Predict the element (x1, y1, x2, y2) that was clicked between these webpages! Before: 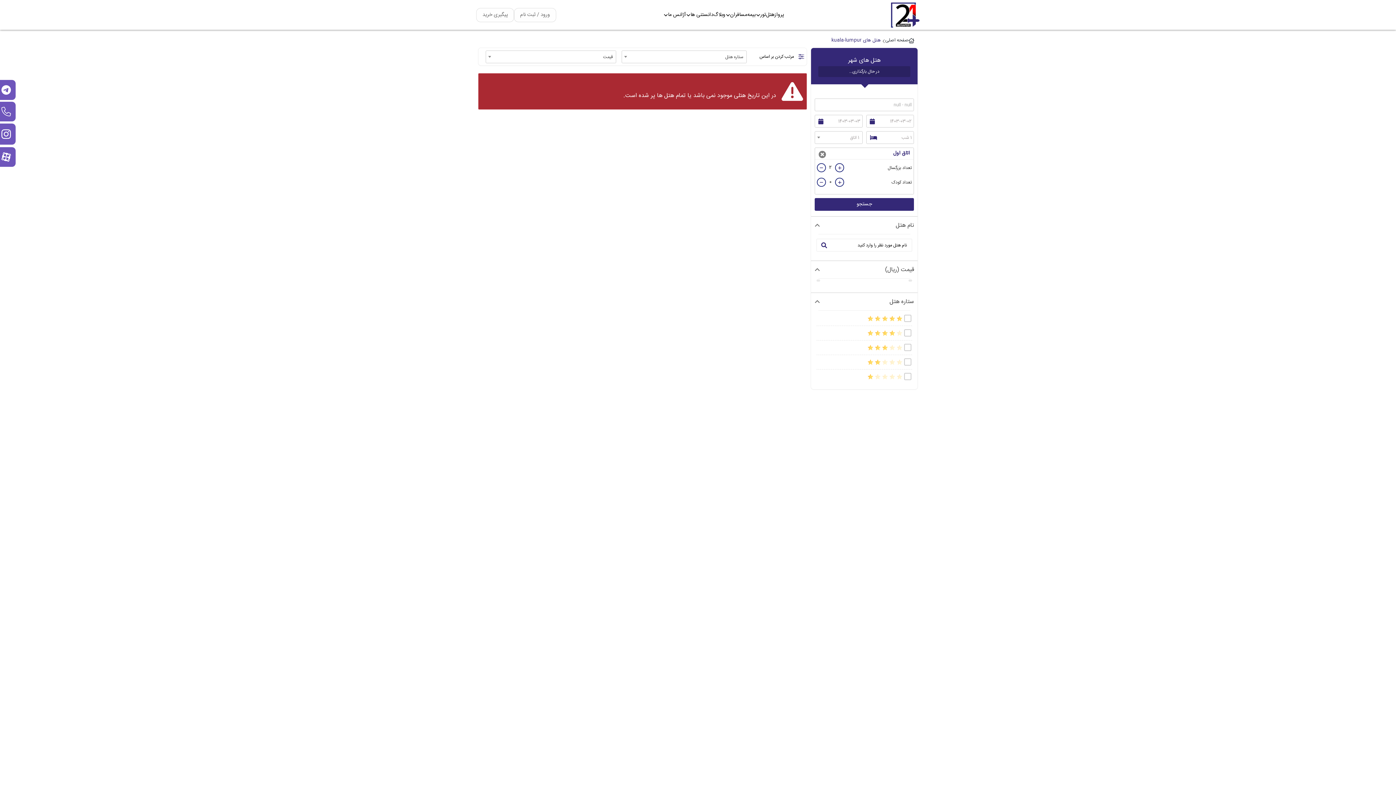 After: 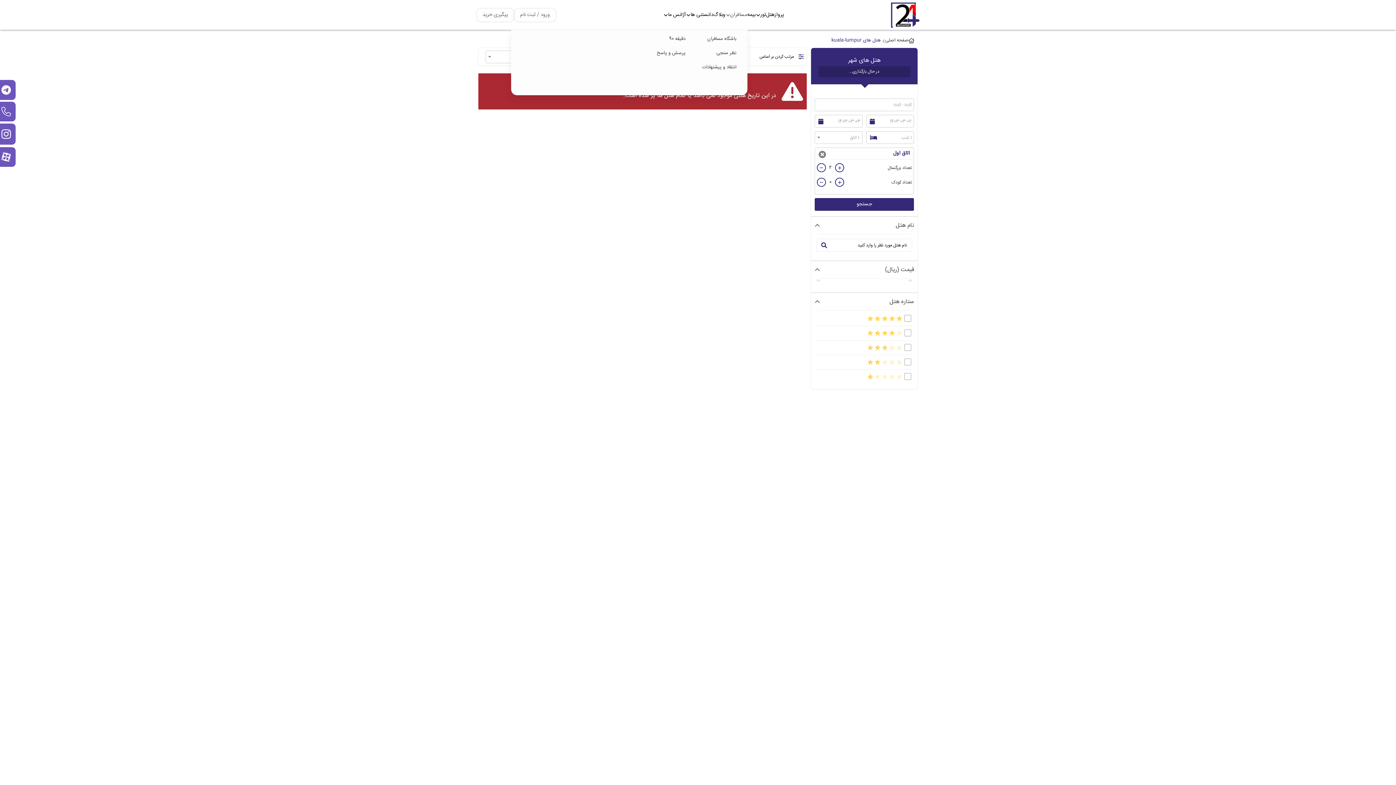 Action: bbox: (725, 0, 747, 29) label: مسافران